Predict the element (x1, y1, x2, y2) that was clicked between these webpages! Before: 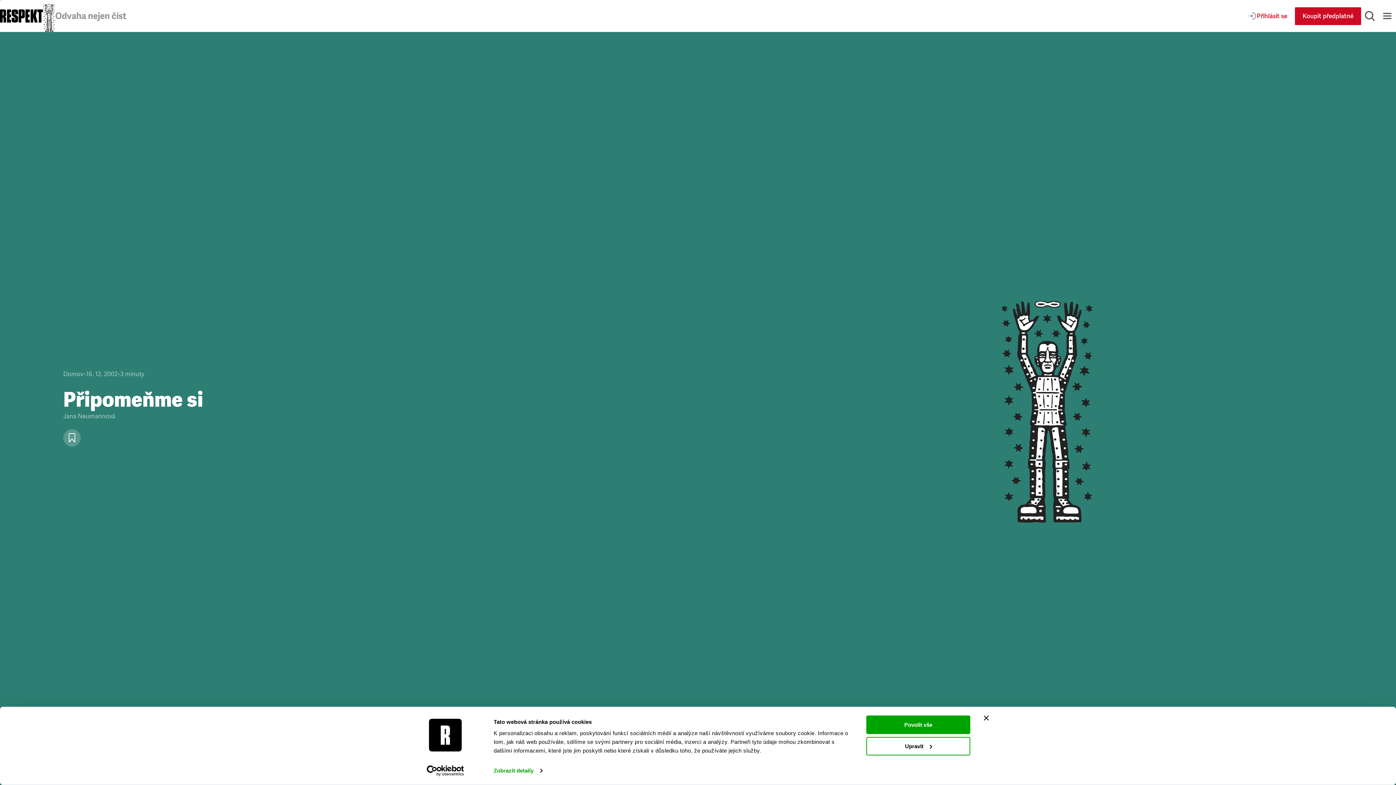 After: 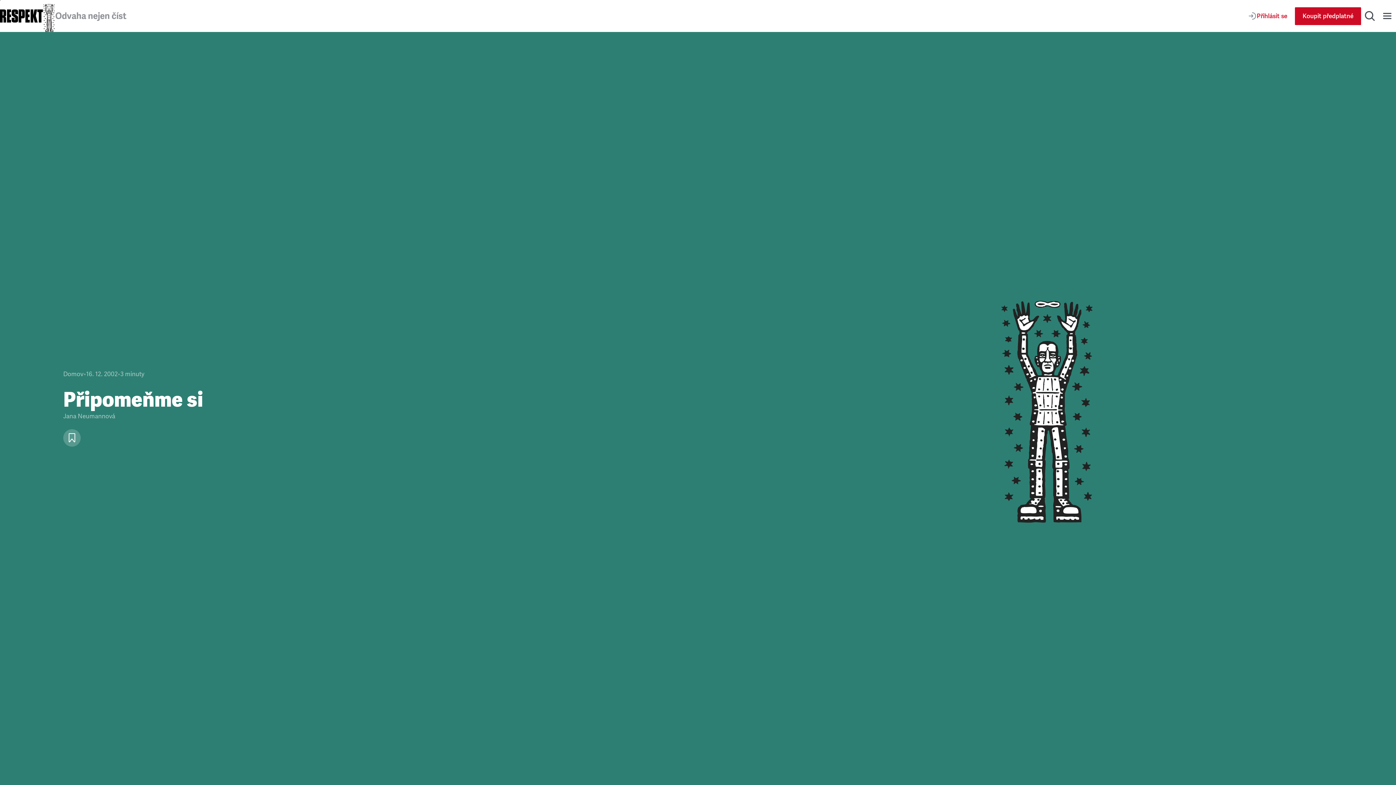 Action: bbox: (984, 715, 989, 721) label: Zavřít banner